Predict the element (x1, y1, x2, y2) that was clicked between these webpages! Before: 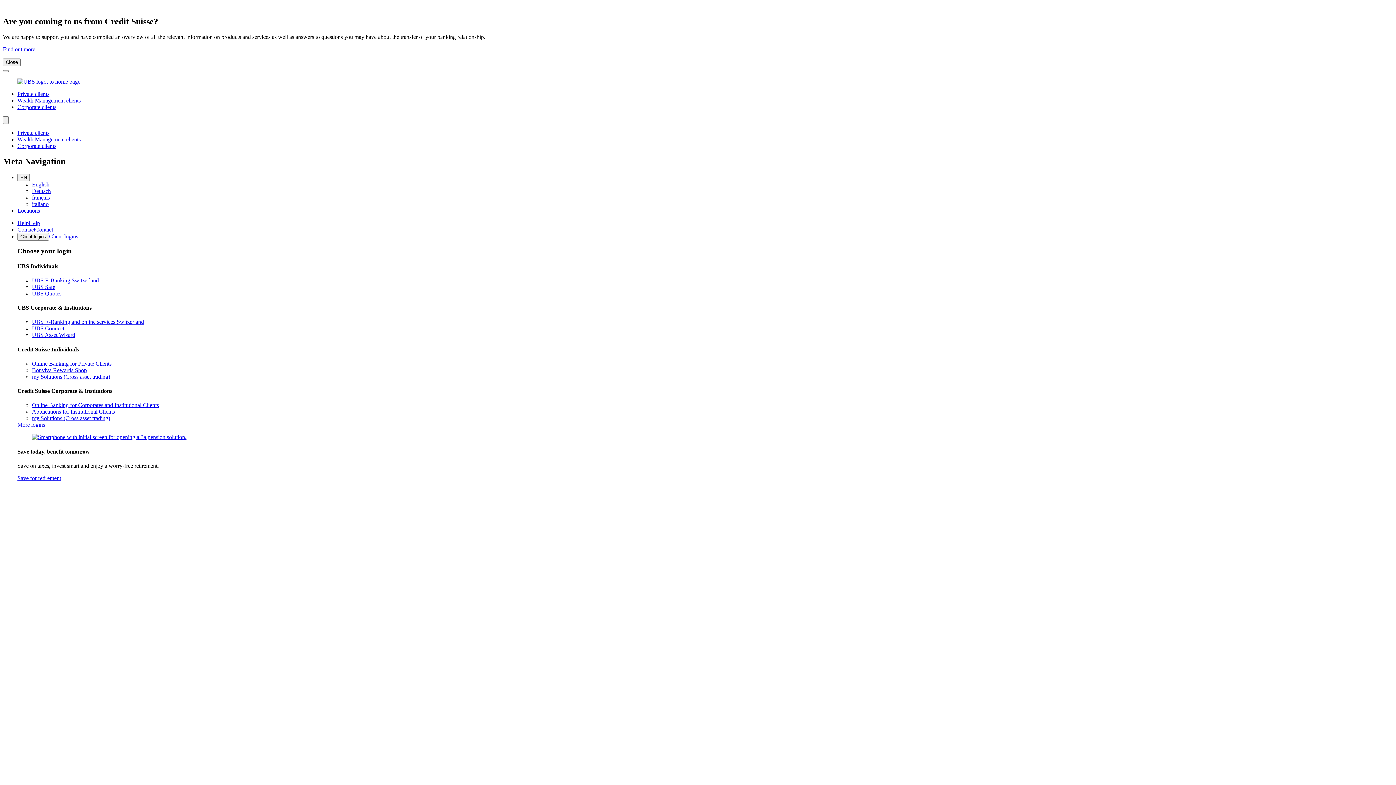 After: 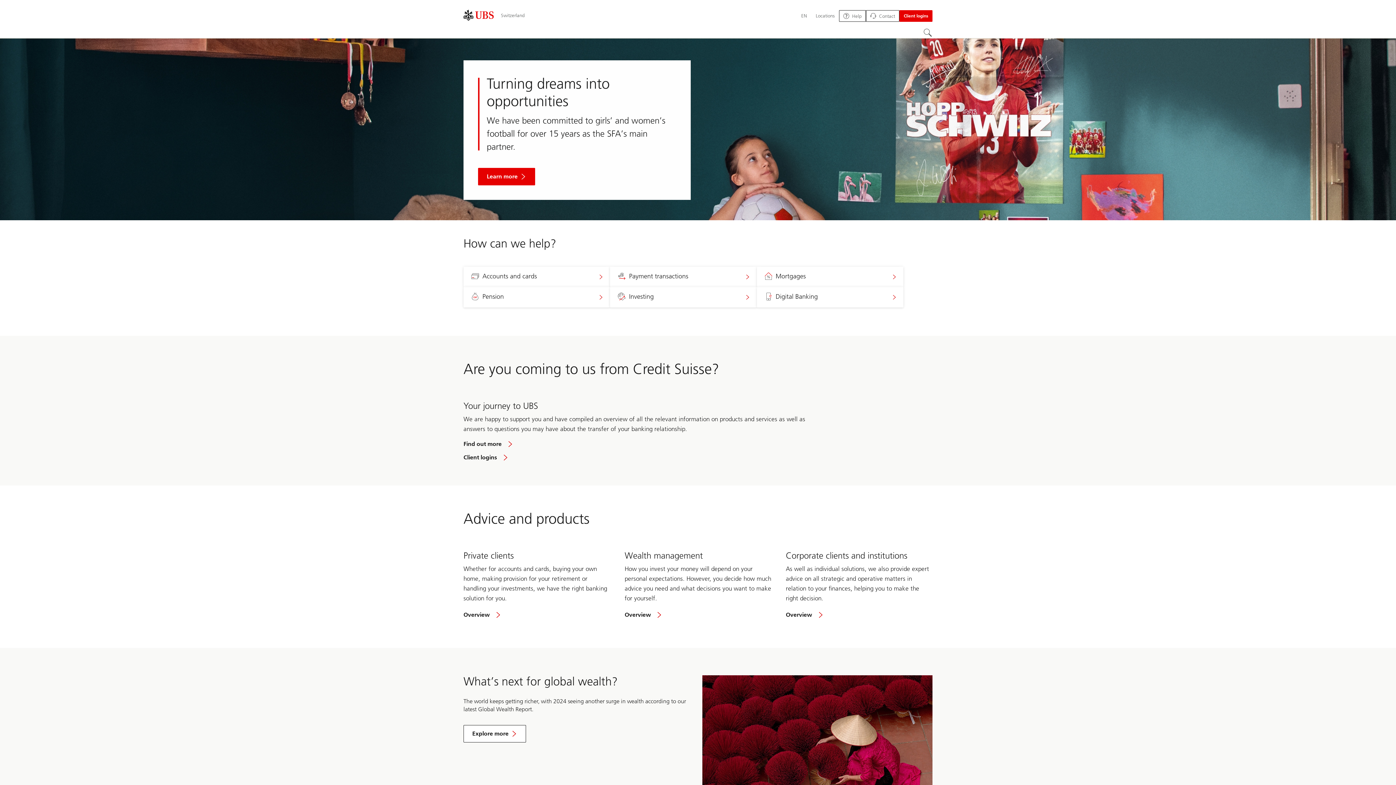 Action: bbox: (2, 78, 1393, 85)